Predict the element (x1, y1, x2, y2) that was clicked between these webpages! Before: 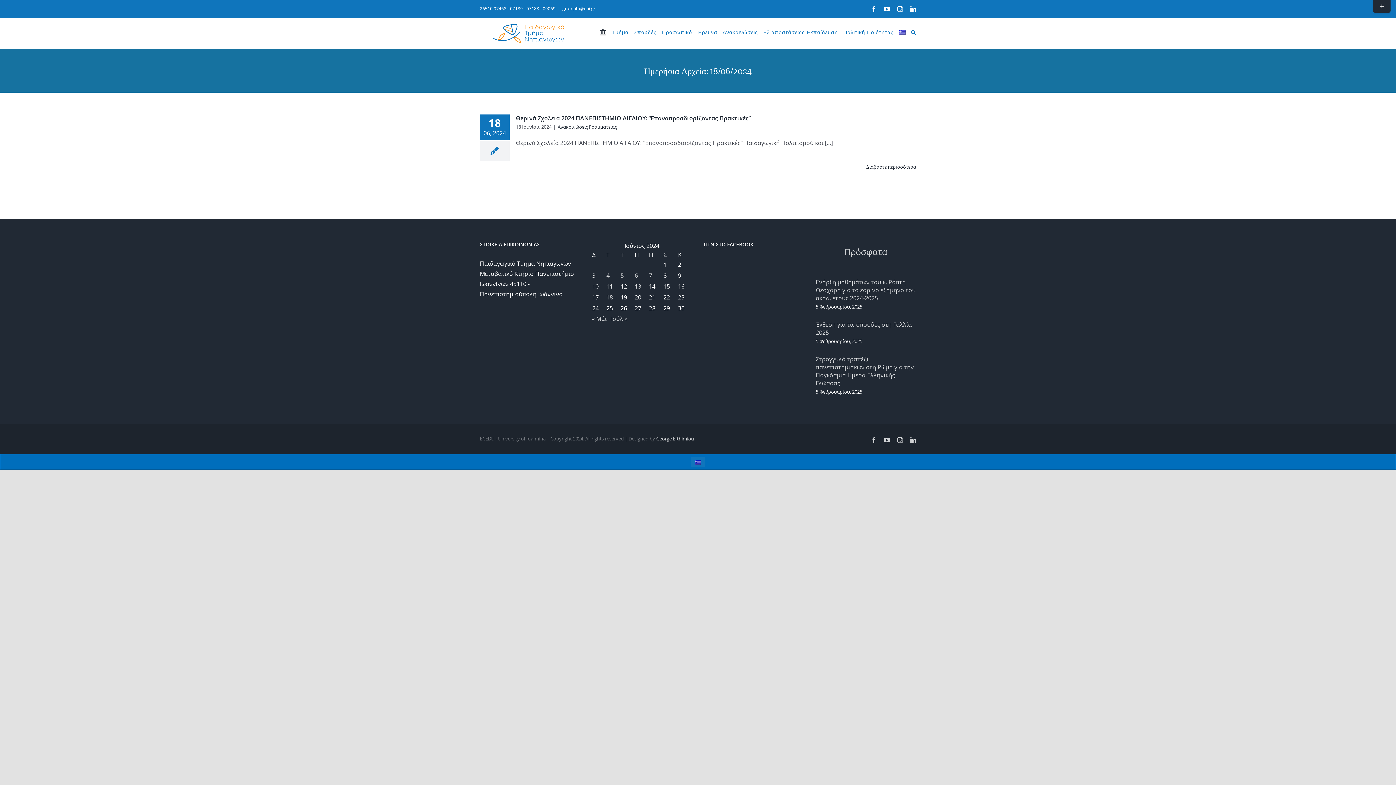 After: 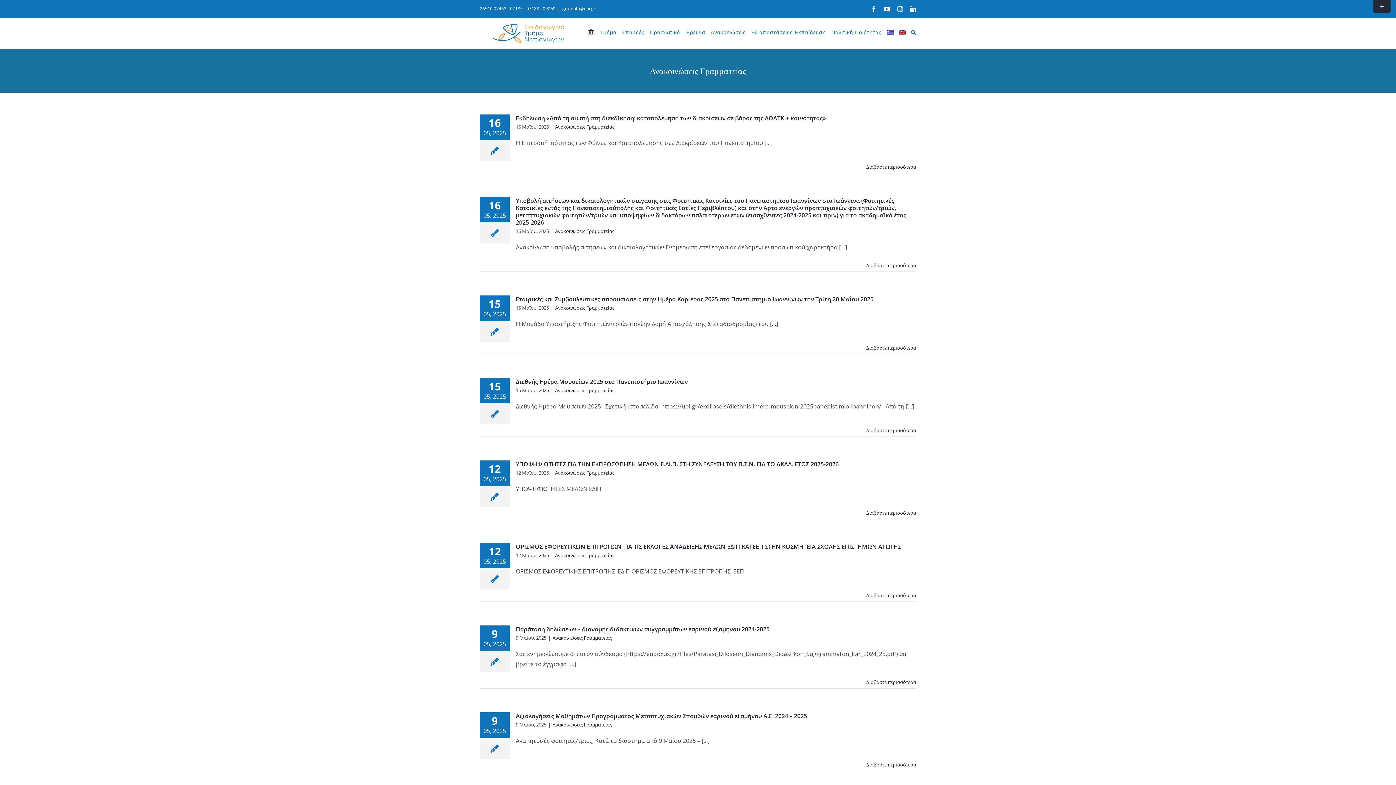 Action: bbox: (557, 123, 617, 130) label: Ανακοινώσεις Γραμματείας